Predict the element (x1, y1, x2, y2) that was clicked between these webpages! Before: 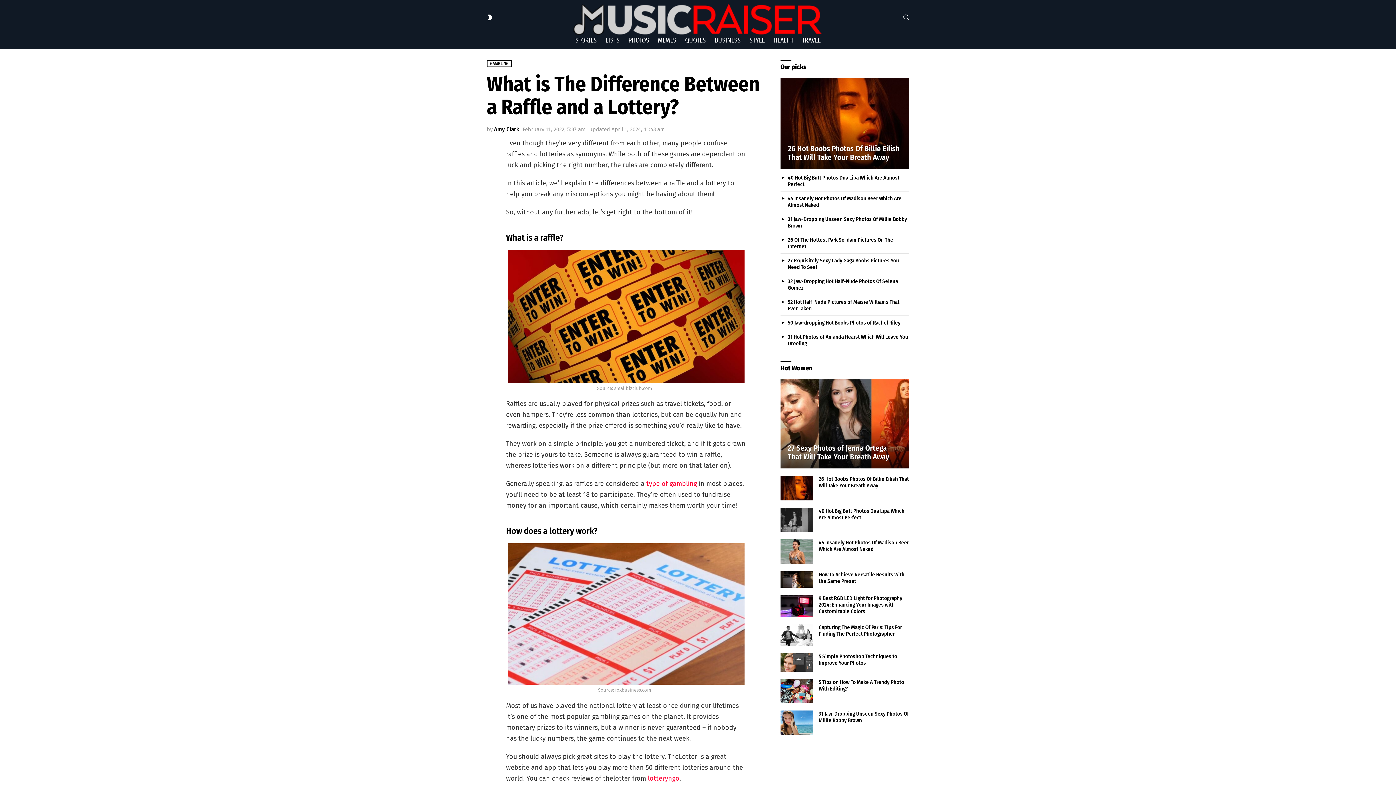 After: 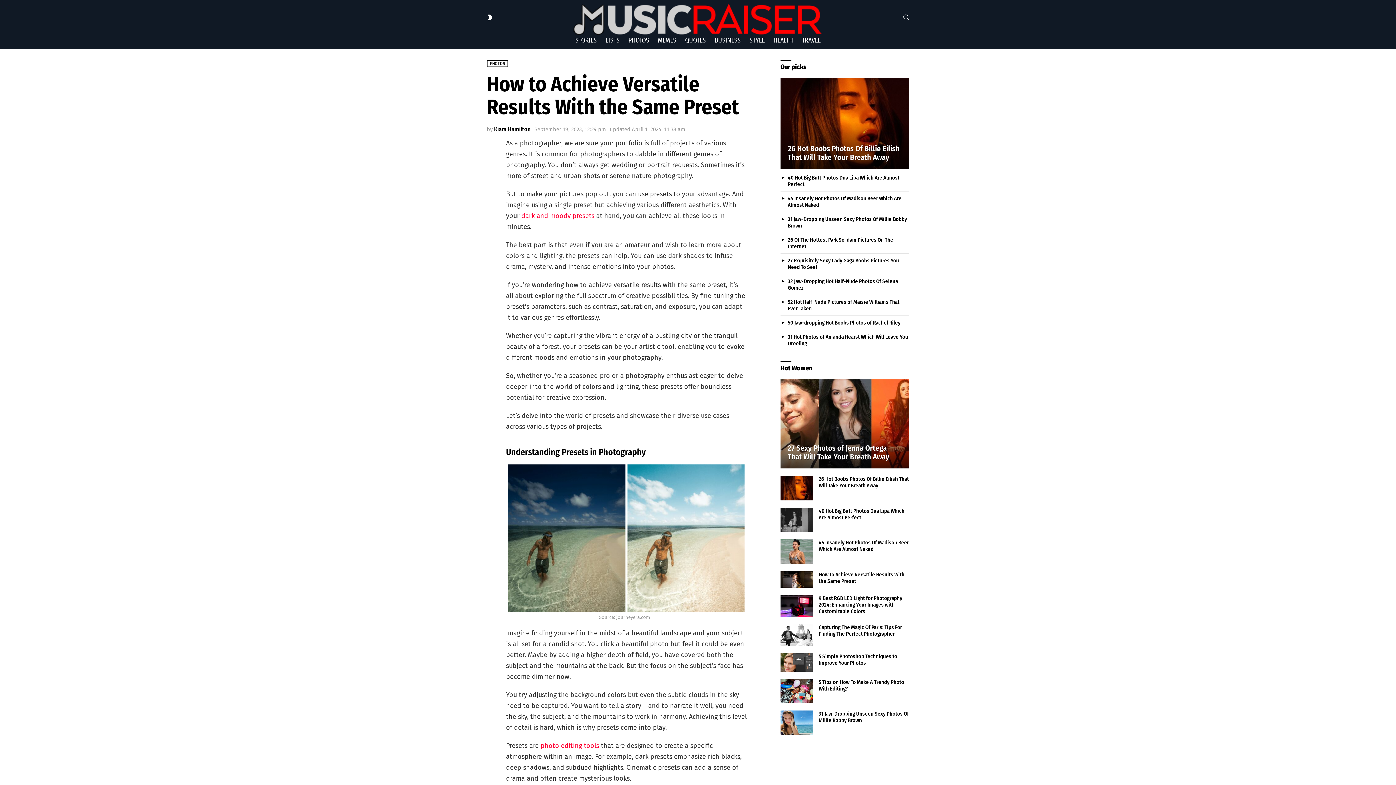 Action: bbox: (818, 571, 904, 584) label: How to Achieve Versatile Results With the Same Preset